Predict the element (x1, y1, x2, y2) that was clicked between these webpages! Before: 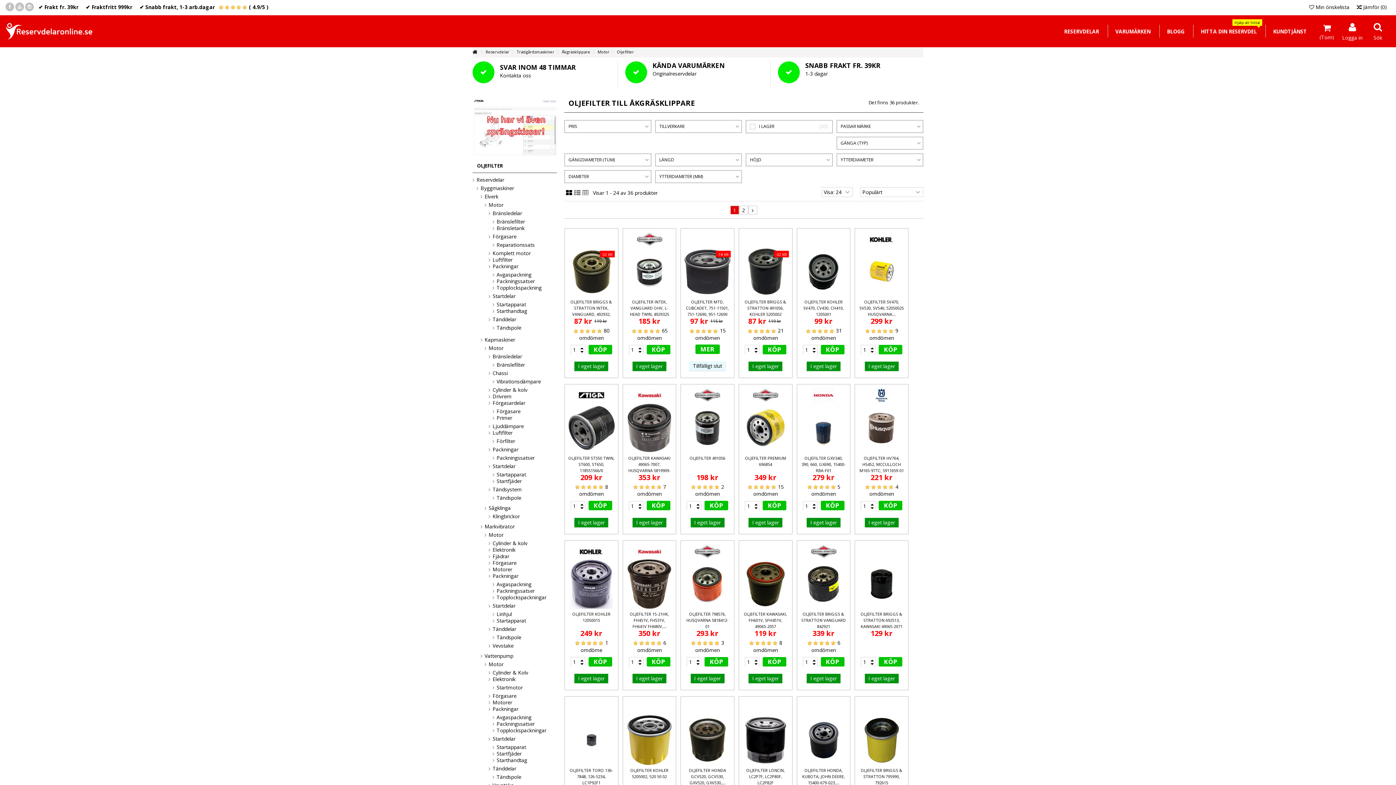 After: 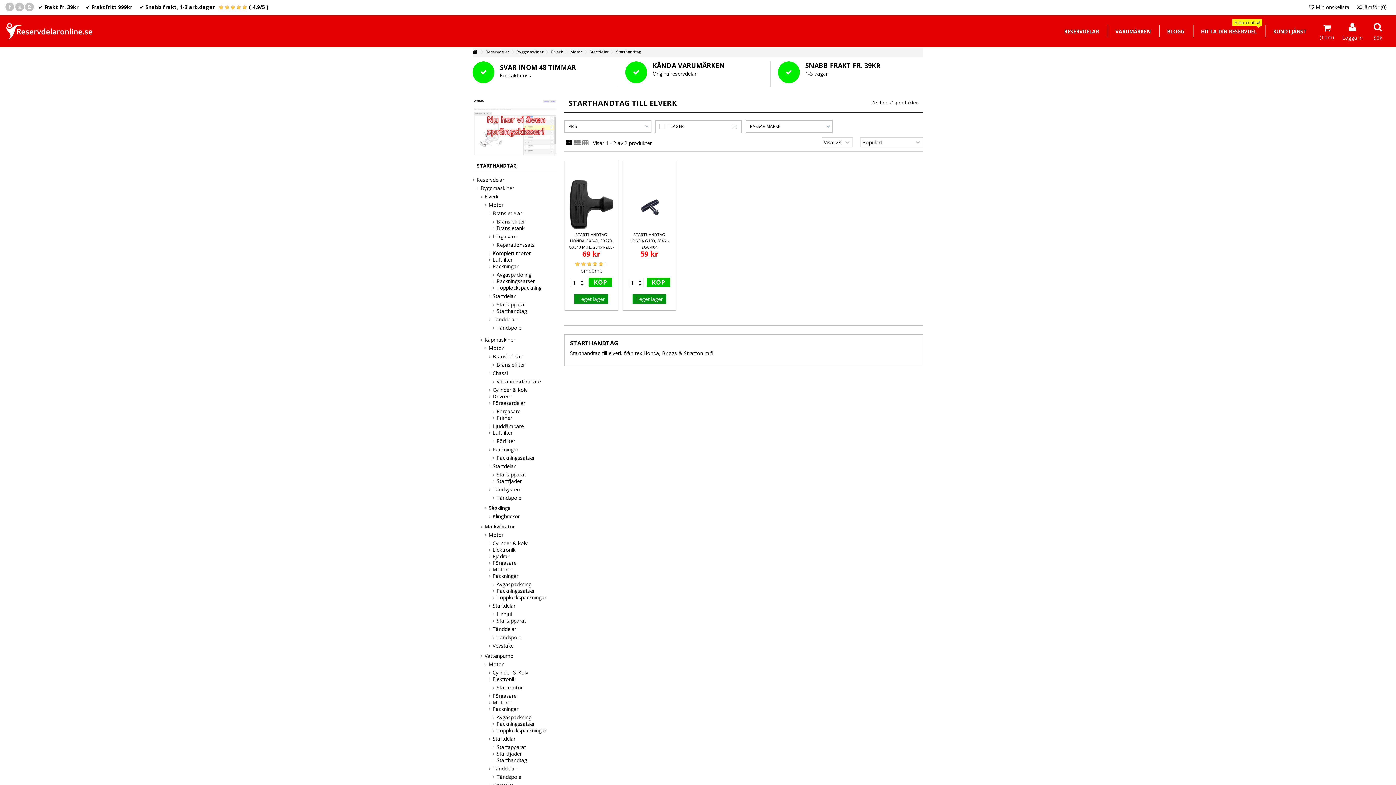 Action: label: Starthandtag bbox: (493, 307, 546, 314)